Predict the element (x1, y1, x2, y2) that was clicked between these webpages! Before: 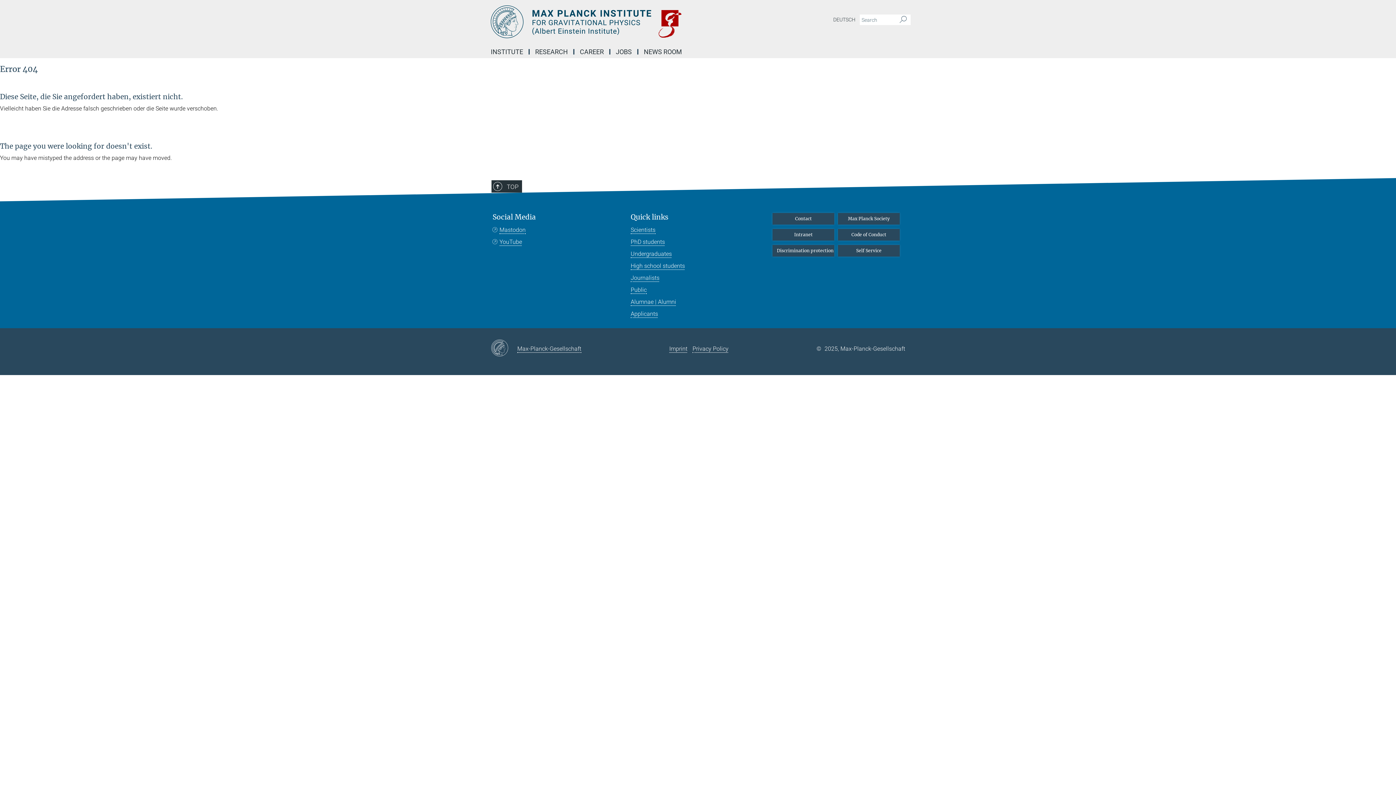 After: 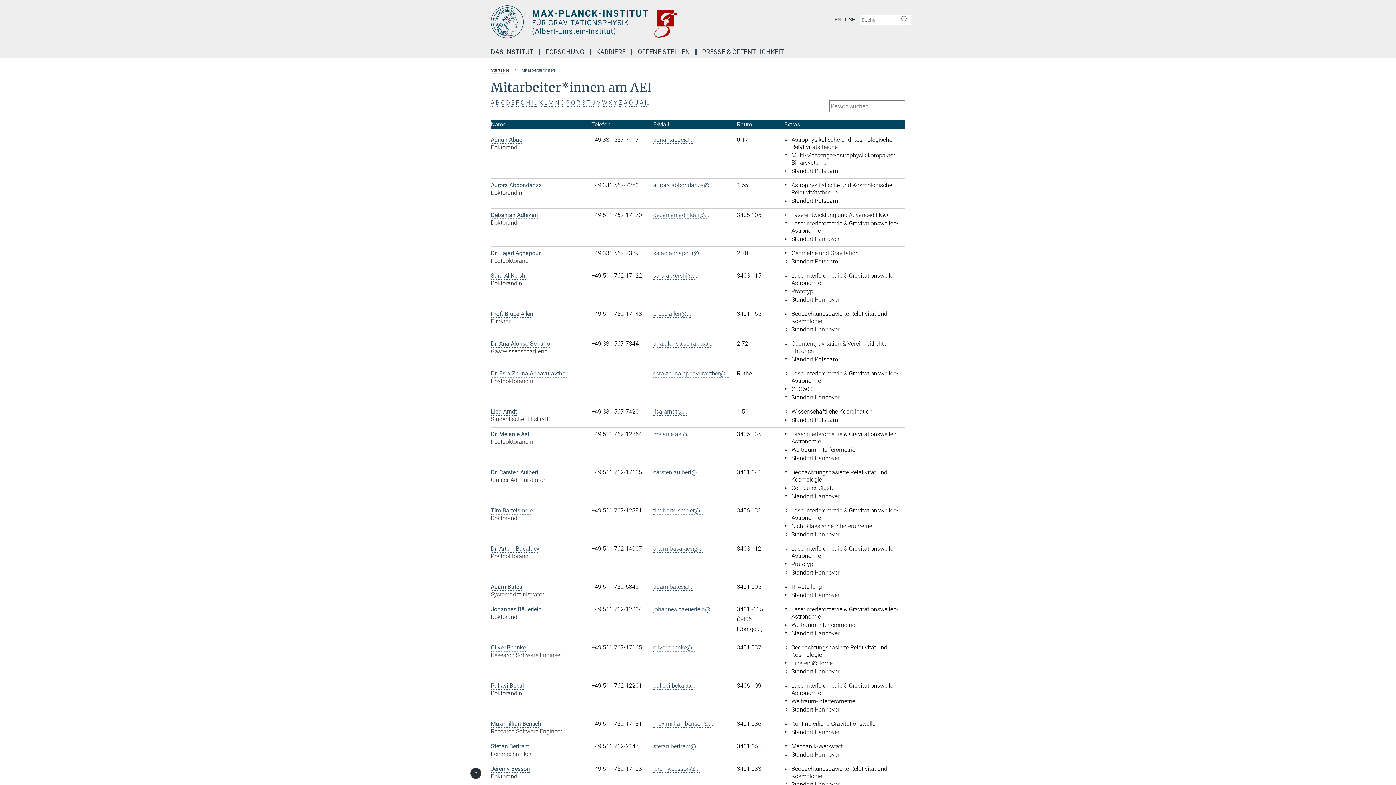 Action: label: DEUTSCH bbox: (830, 14, 858, 25)